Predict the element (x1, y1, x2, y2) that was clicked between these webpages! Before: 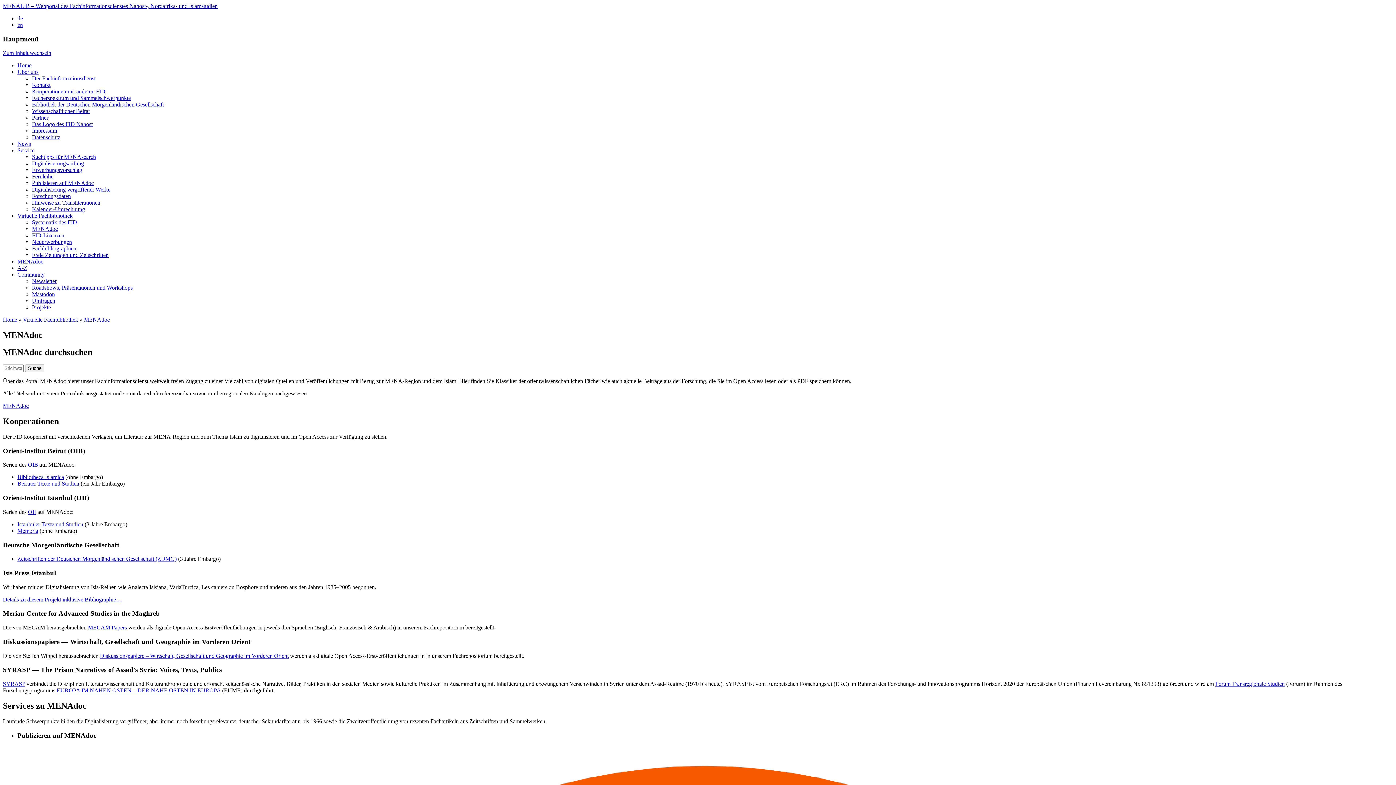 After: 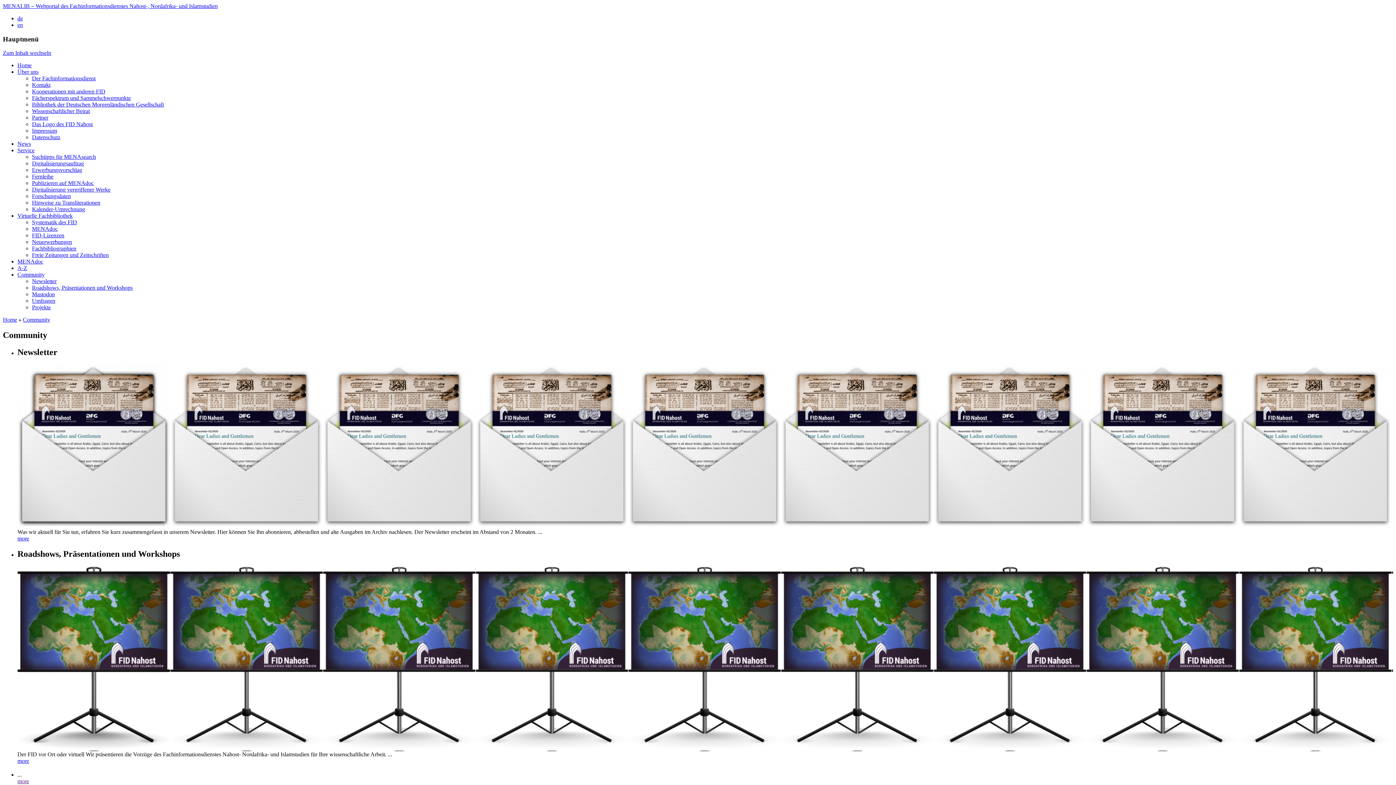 Action: label: Community bbox: (17, 271, 44, 277)